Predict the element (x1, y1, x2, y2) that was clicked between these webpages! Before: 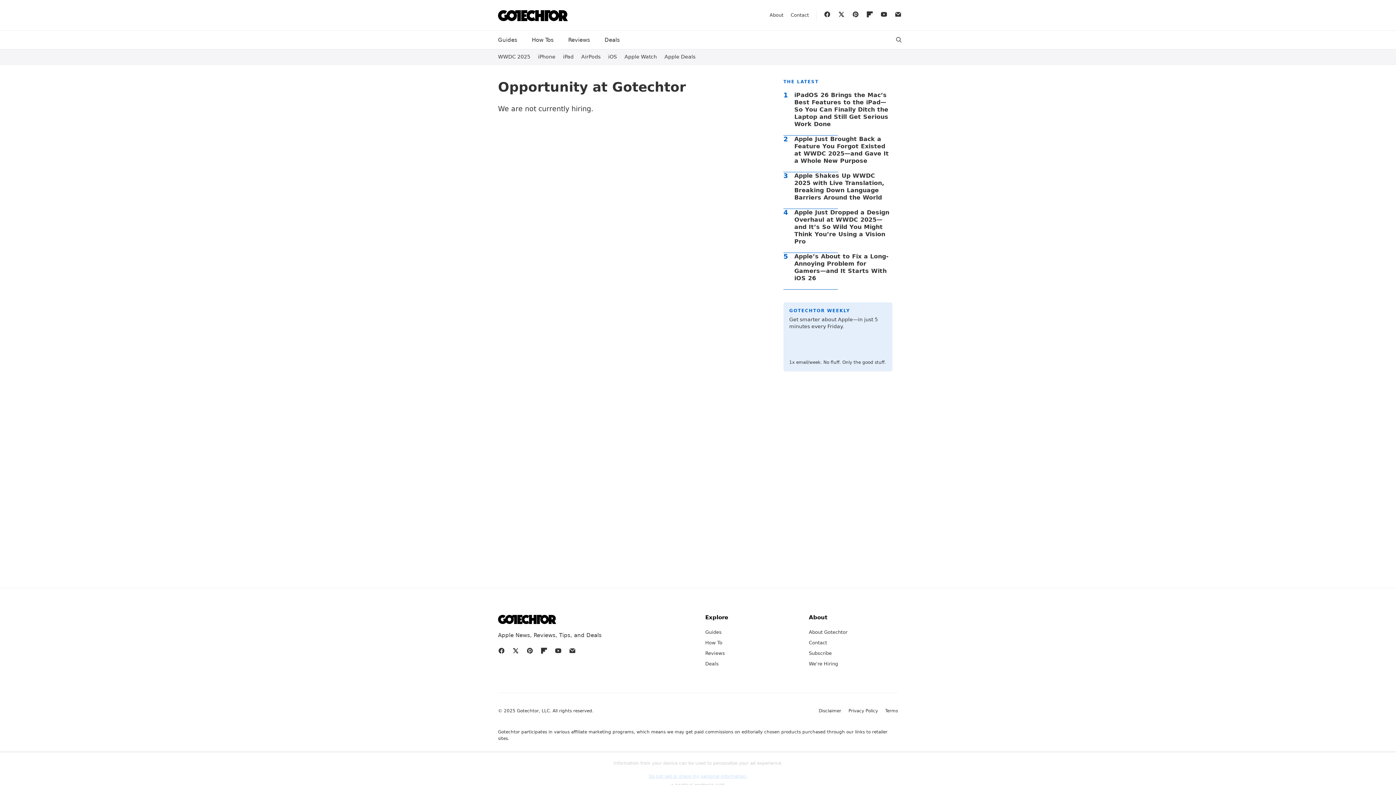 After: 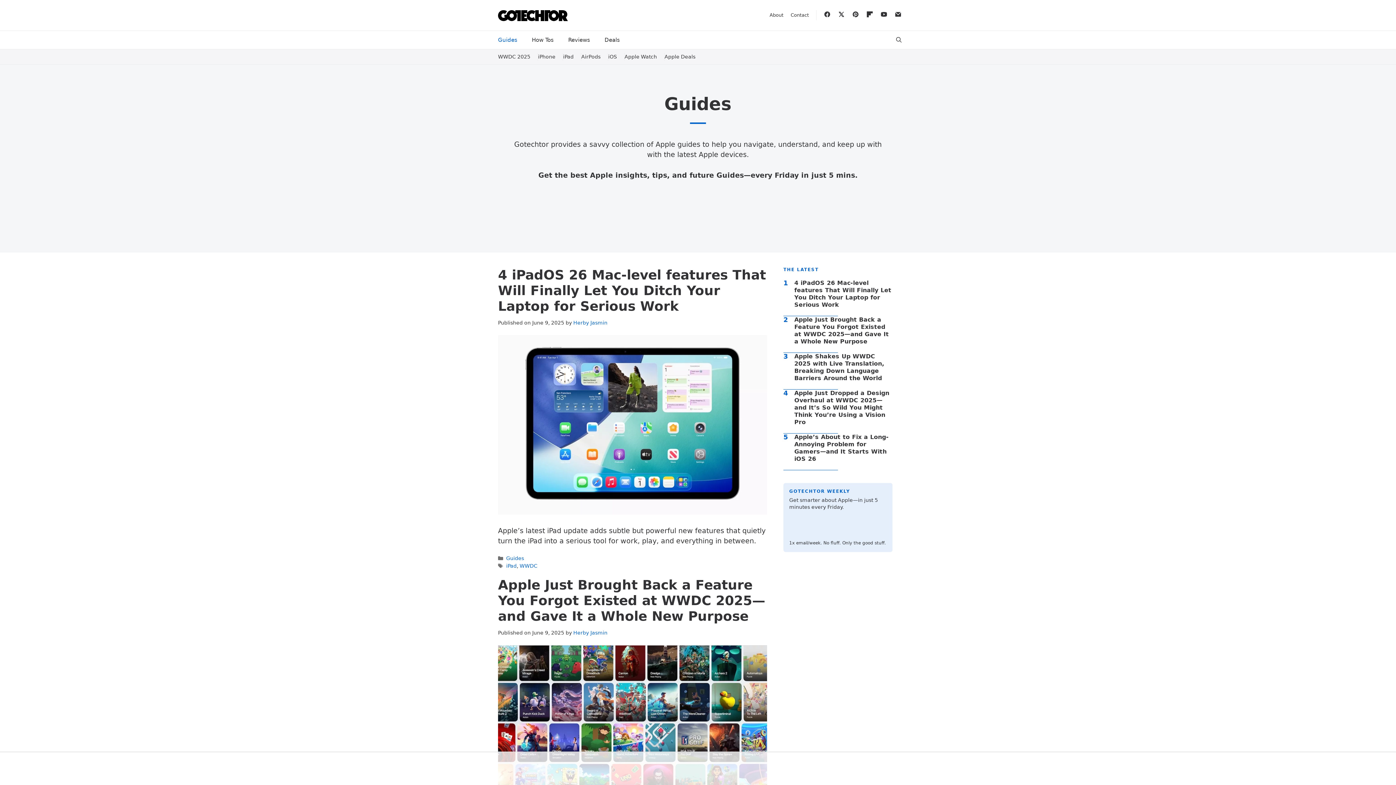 Action: label: Guides bbox: (705, 629, 721, 635)